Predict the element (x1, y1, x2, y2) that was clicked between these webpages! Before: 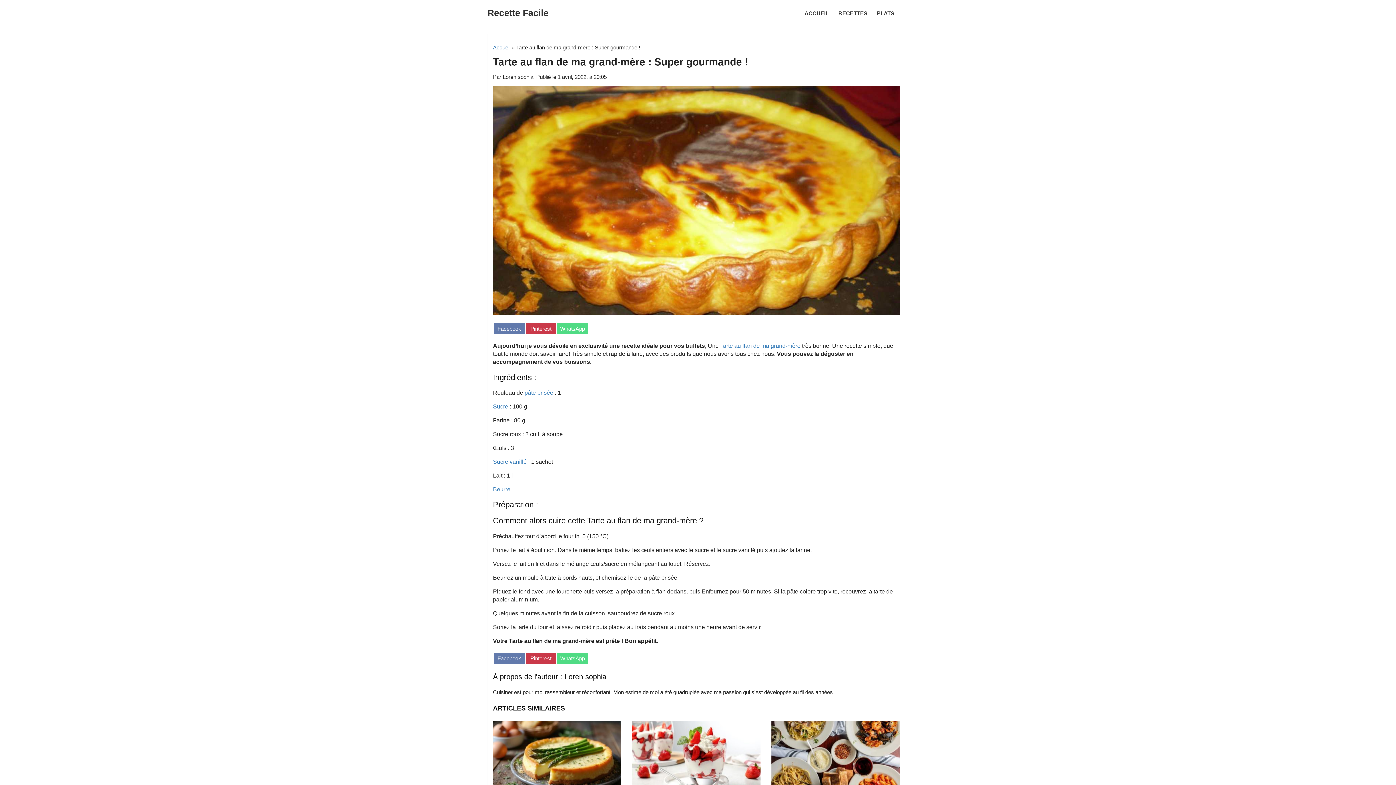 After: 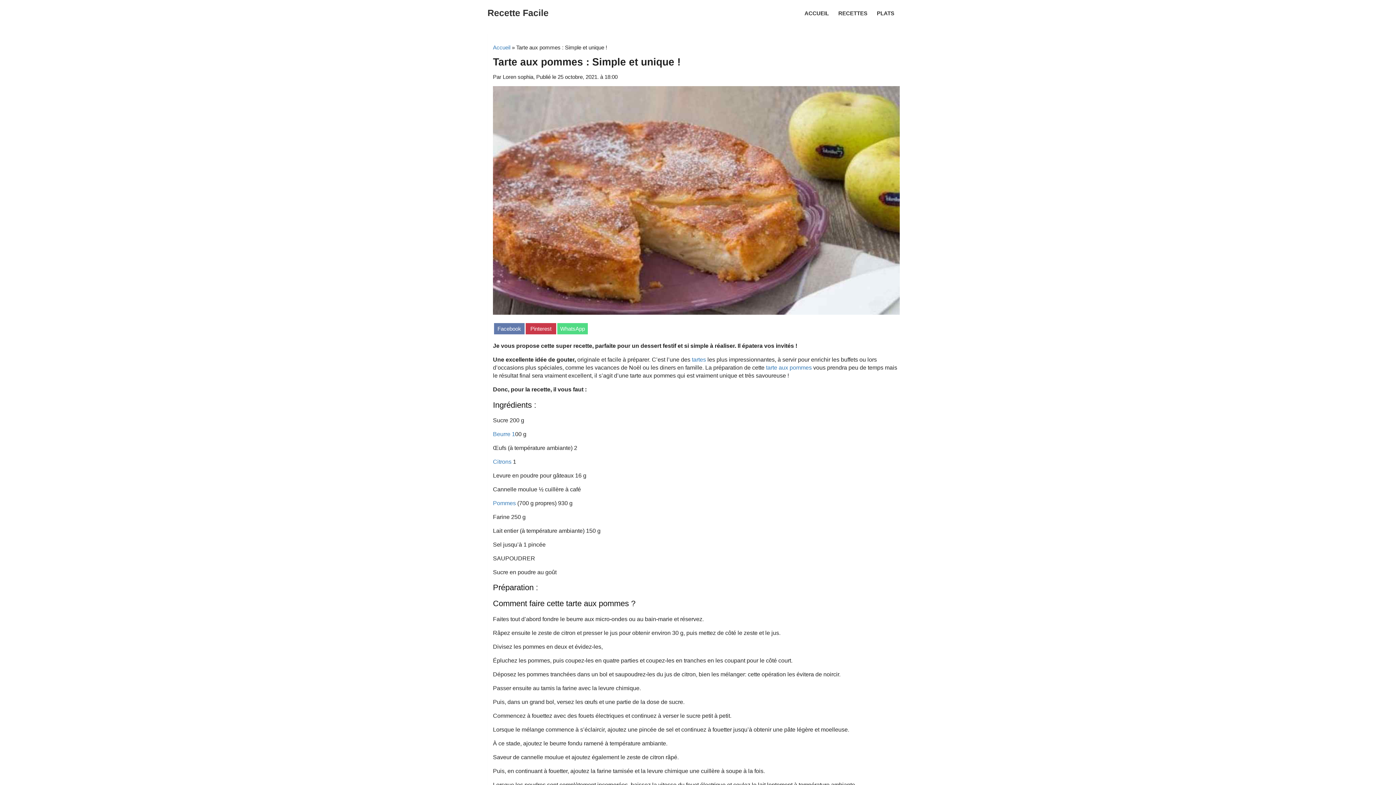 Action: bbox: (720, 343, 800, 349) label: Tarte au flan de ma grand-mère